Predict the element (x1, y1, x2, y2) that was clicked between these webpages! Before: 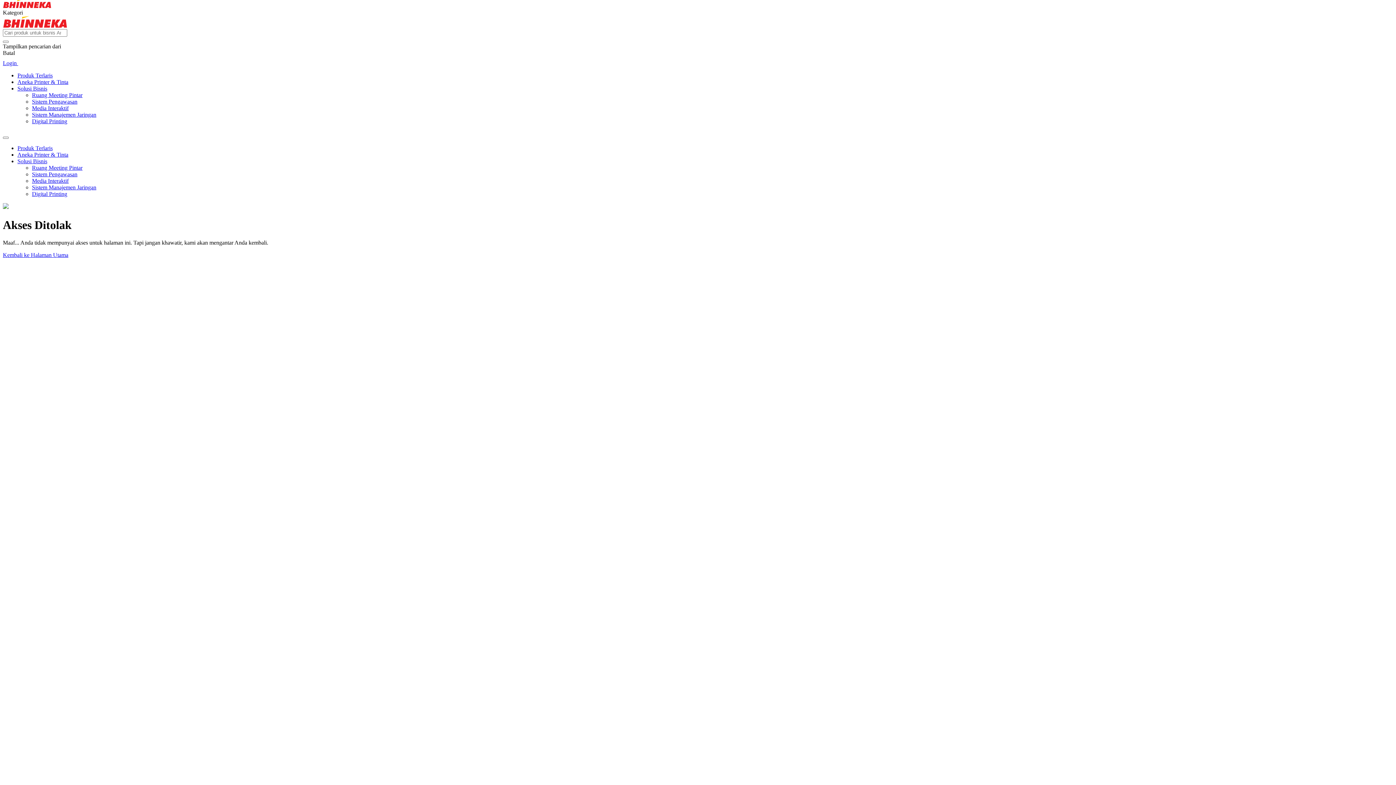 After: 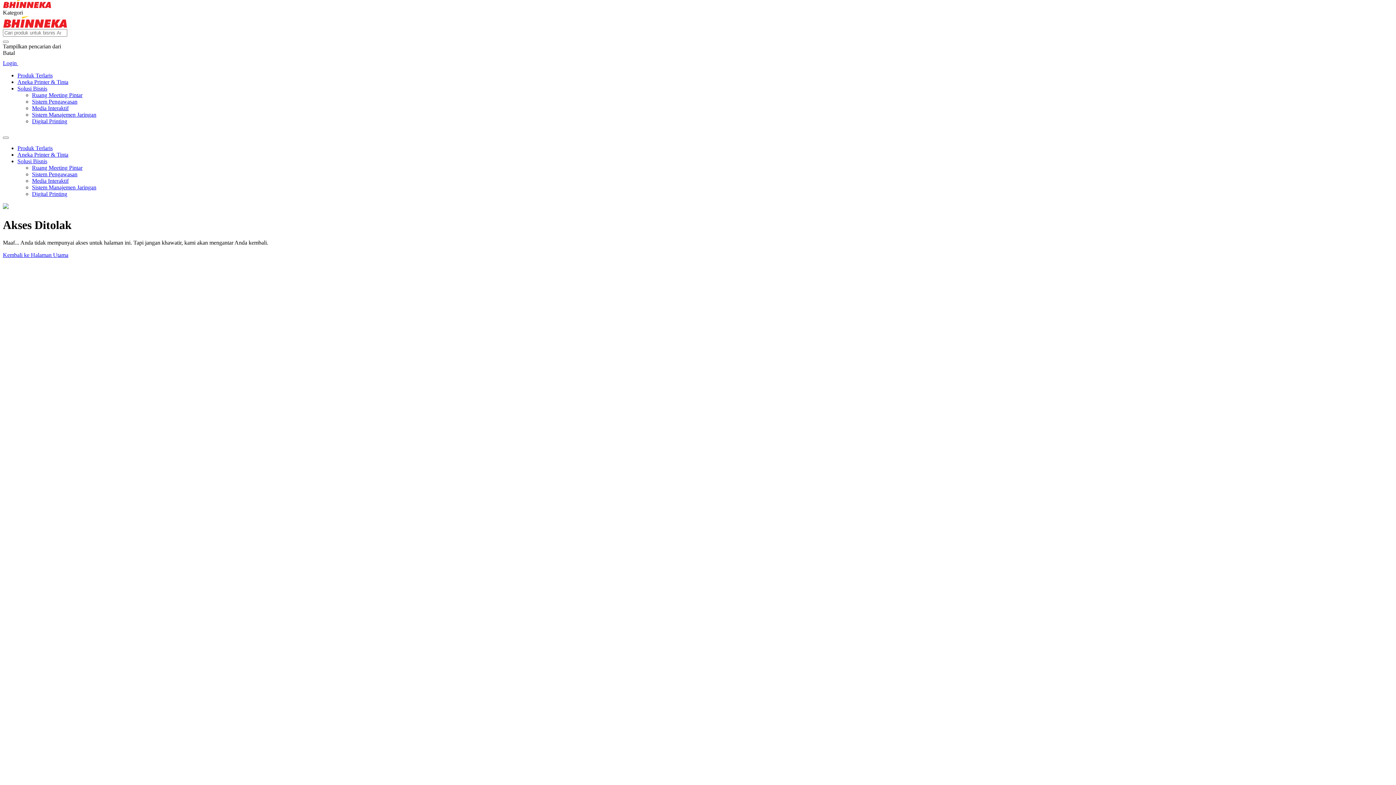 Action: bbox: (2, 43, 61, 49) label: Tampilkan pencarian dari